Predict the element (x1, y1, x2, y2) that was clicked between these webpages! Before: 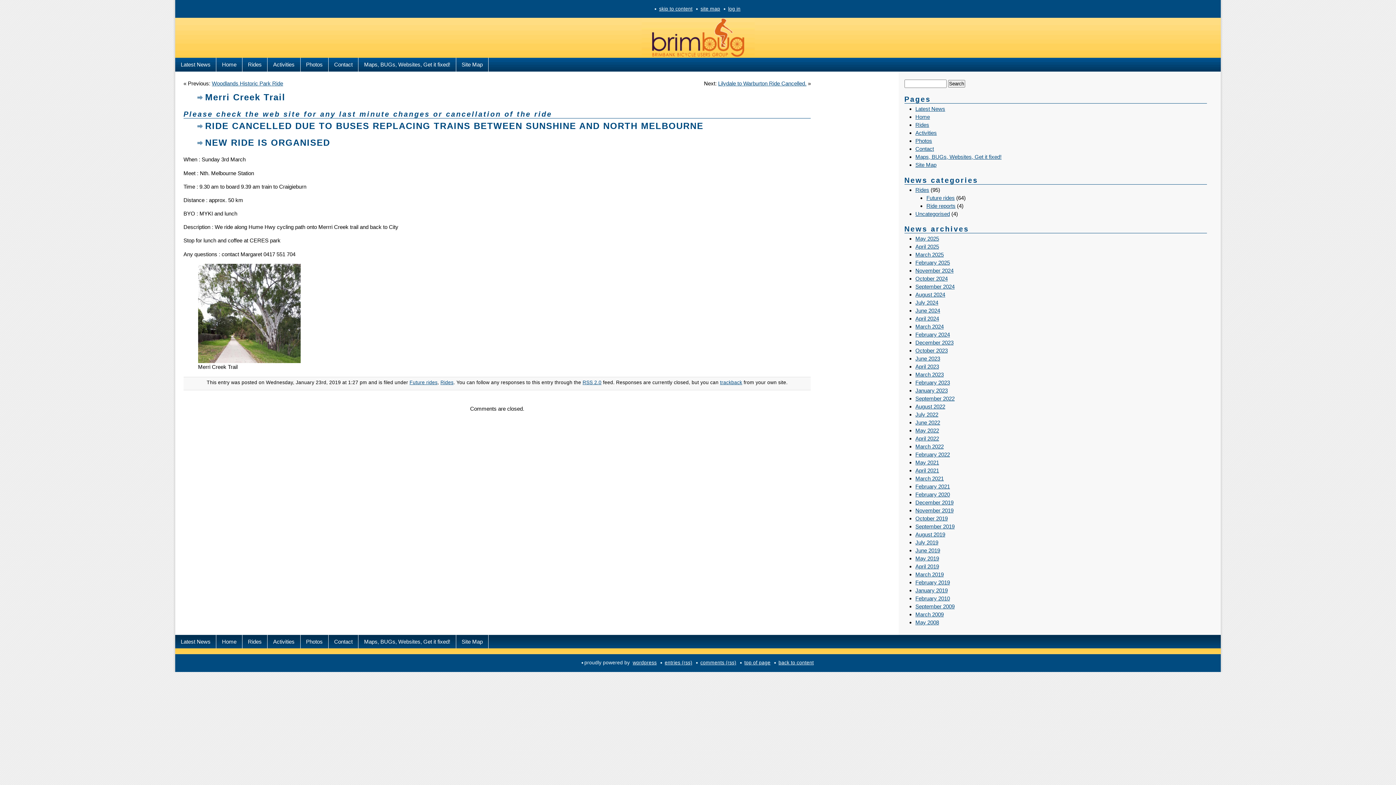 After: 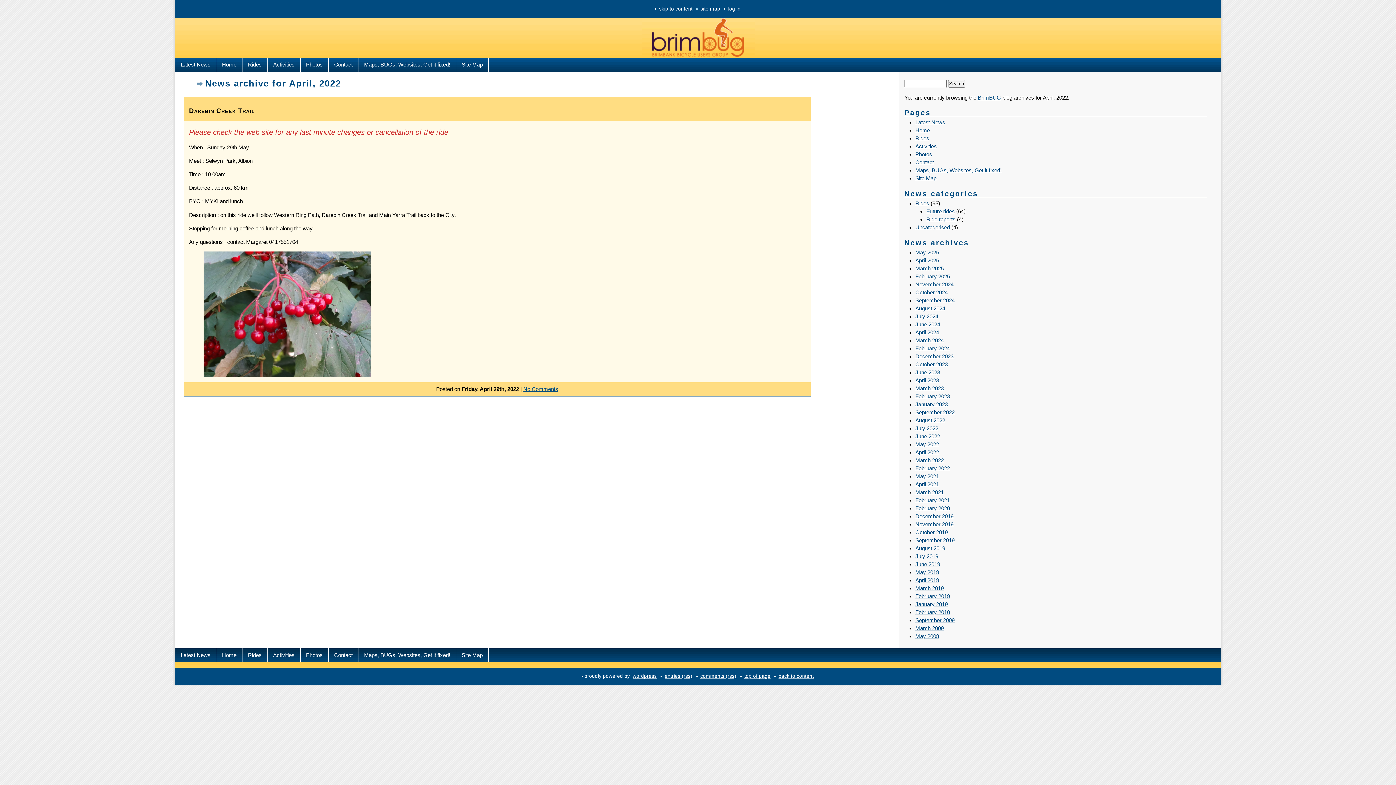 Action: bbox: (915, 435, 939, 441) label: April 2022